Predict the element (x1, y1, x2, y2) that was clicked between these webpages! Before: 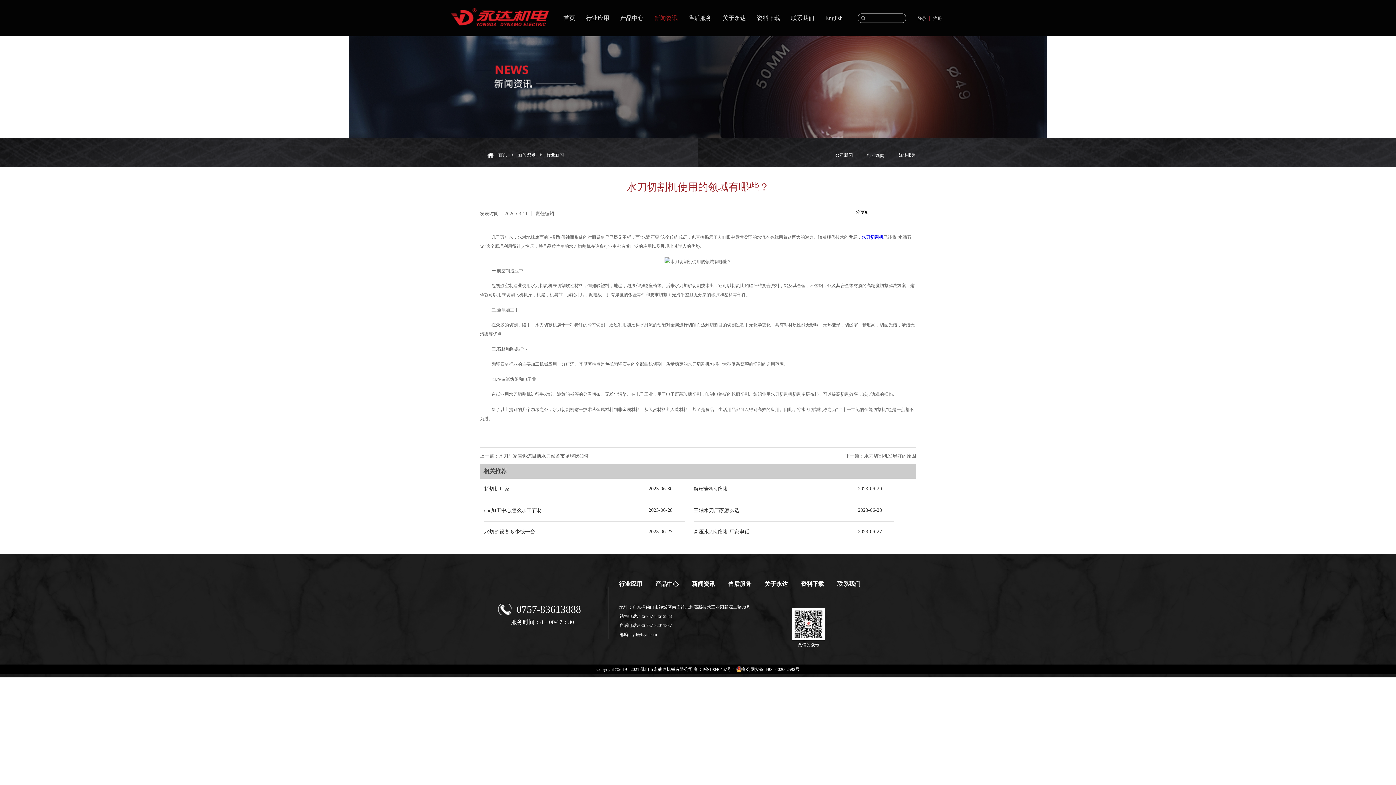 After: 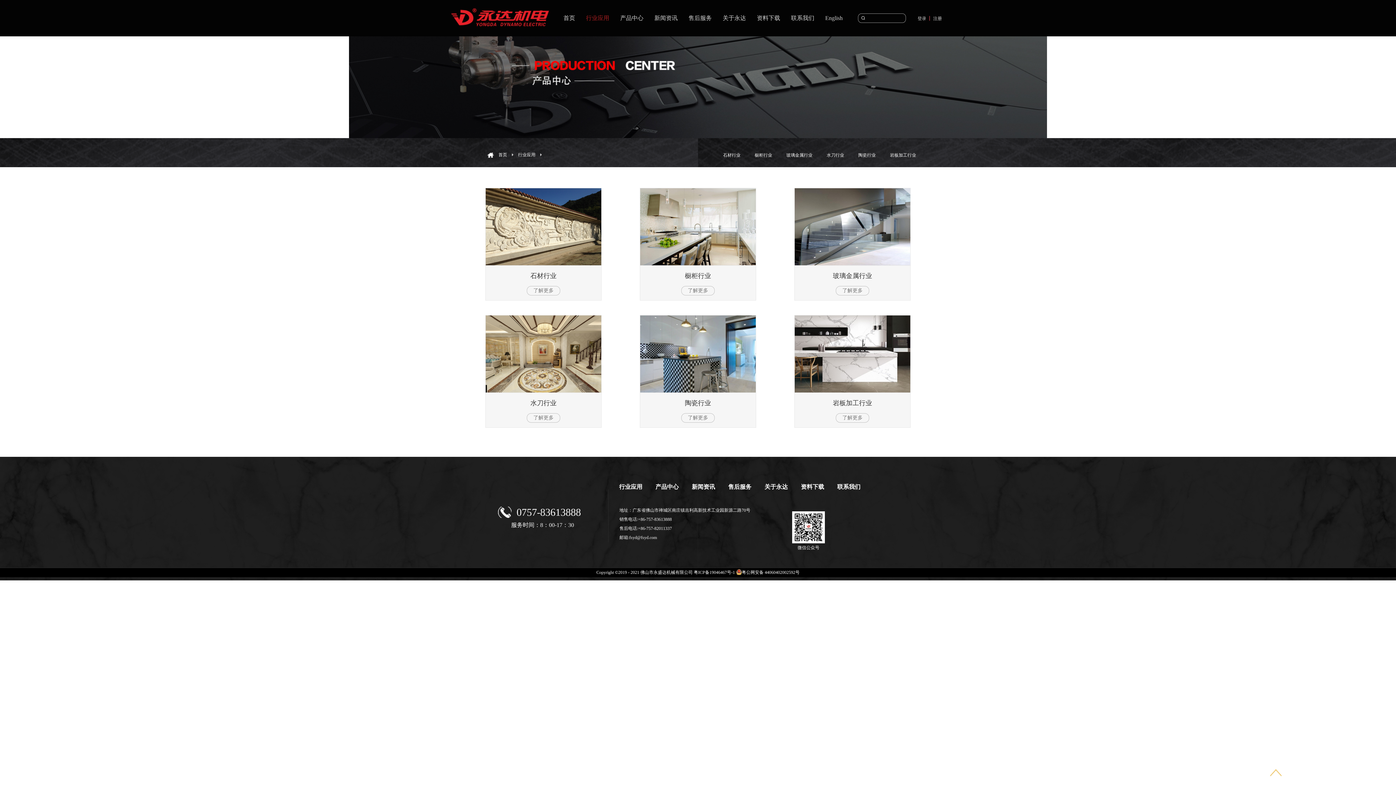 Action: label: 行业应用 bbox: (619, 581, 642, 587)